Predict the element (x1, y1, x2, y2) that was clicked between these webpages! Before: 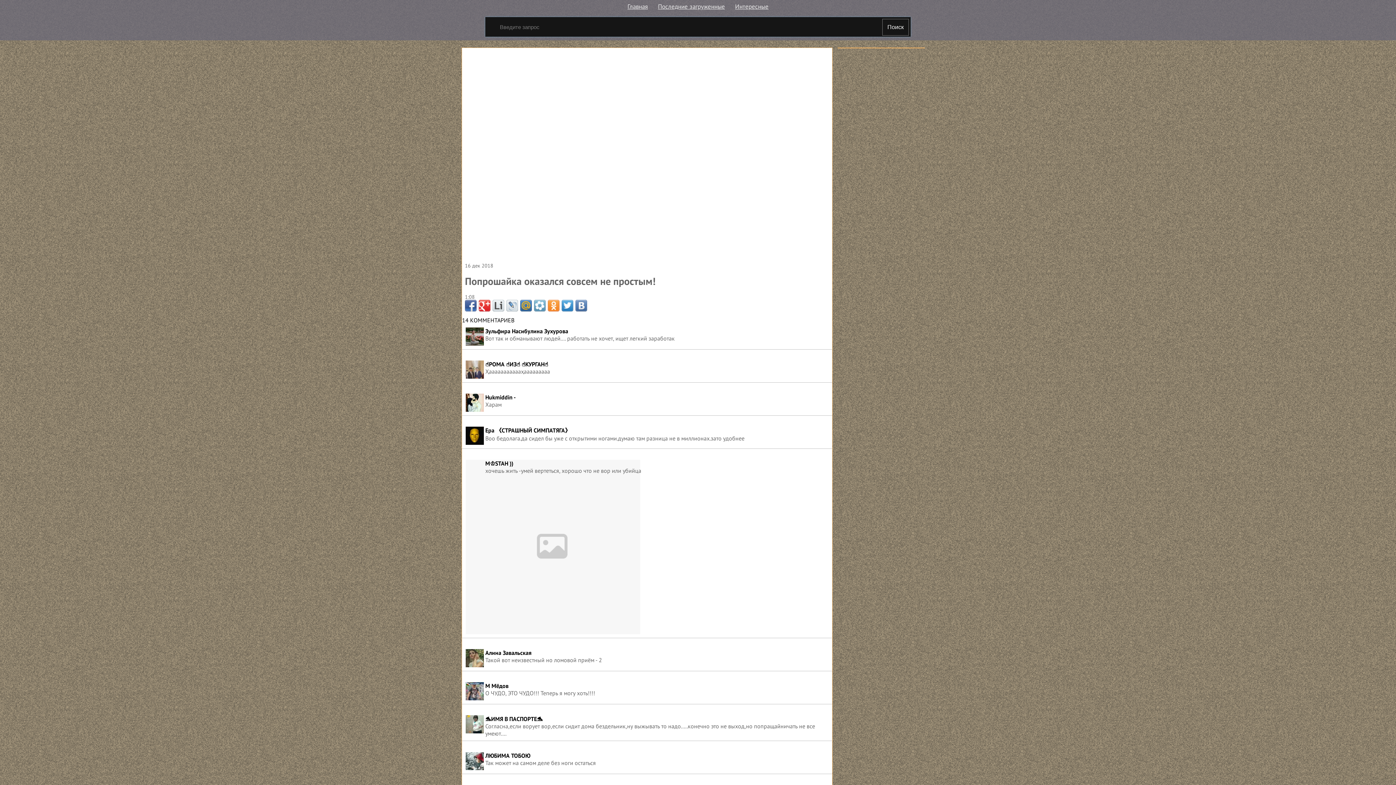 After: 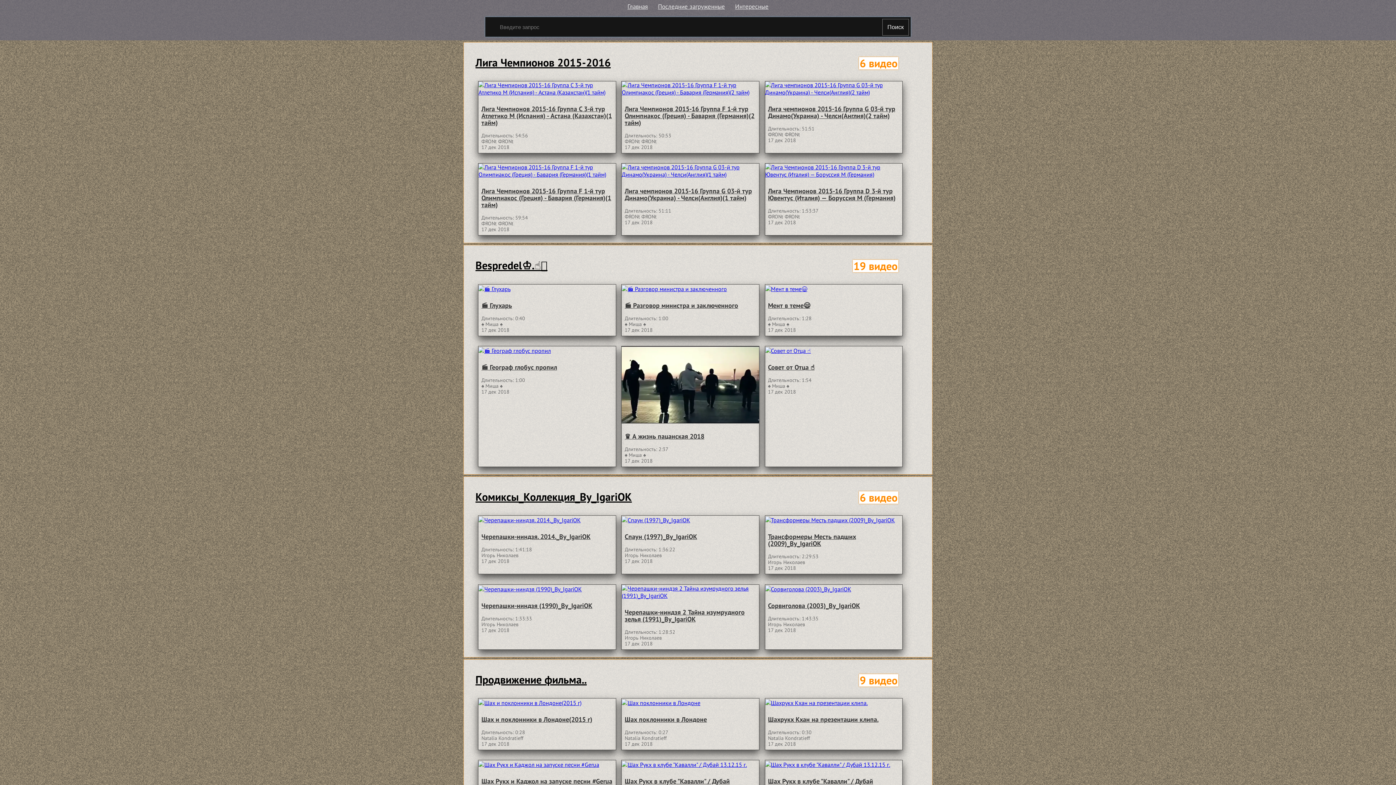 Action: bbox: (627, 1, 648, 11) label: Главная